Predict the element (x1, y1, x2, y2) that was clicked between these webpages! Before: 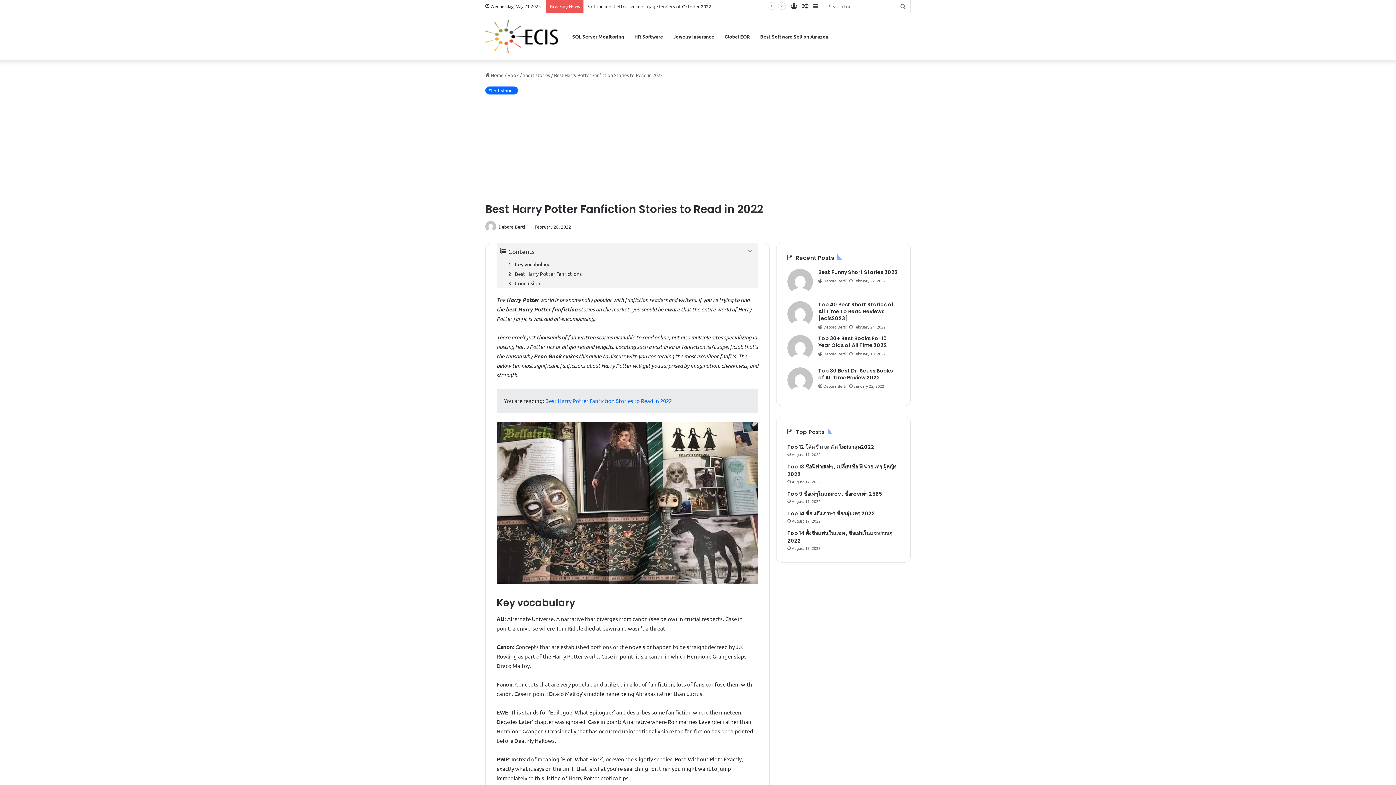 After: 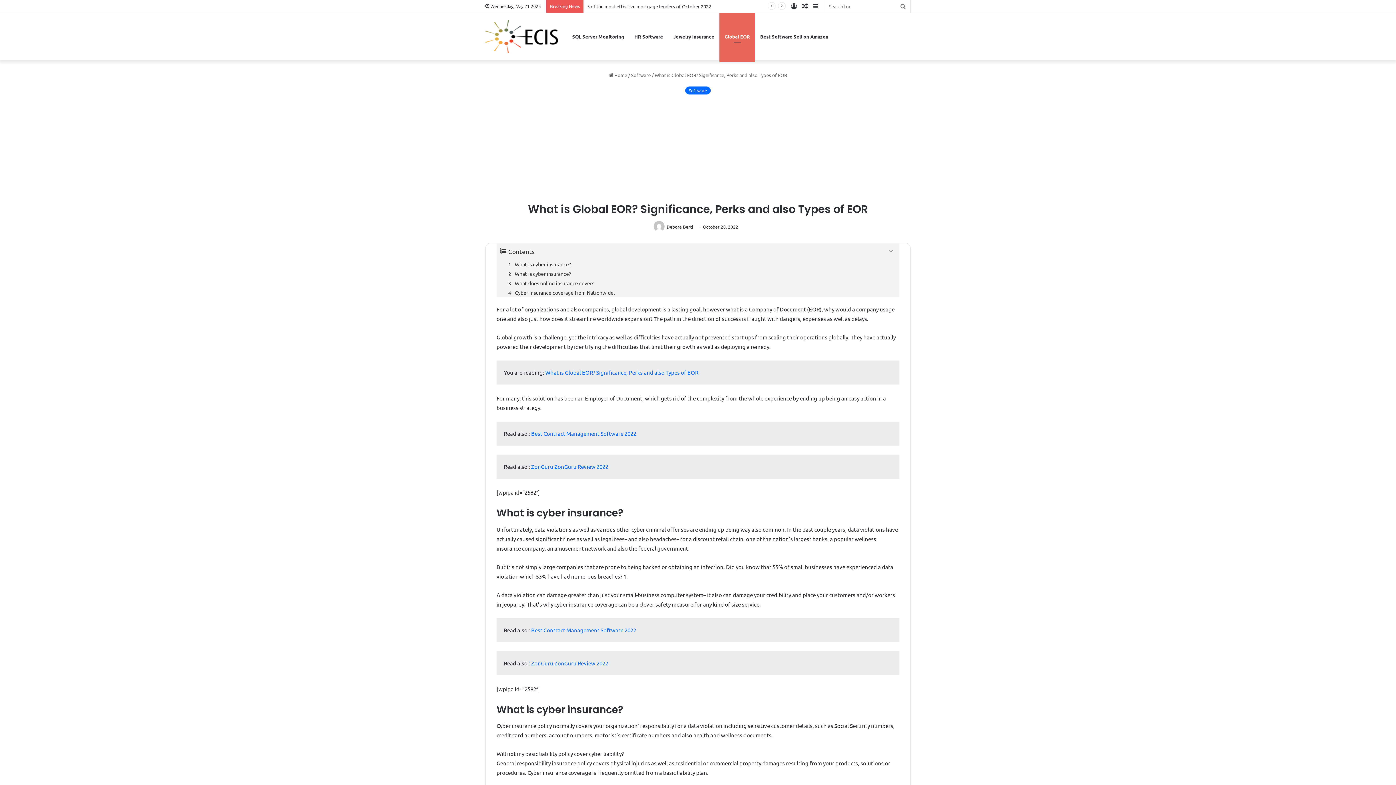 Action: label: Global EOR bbox: (719, 13, 755, 60)